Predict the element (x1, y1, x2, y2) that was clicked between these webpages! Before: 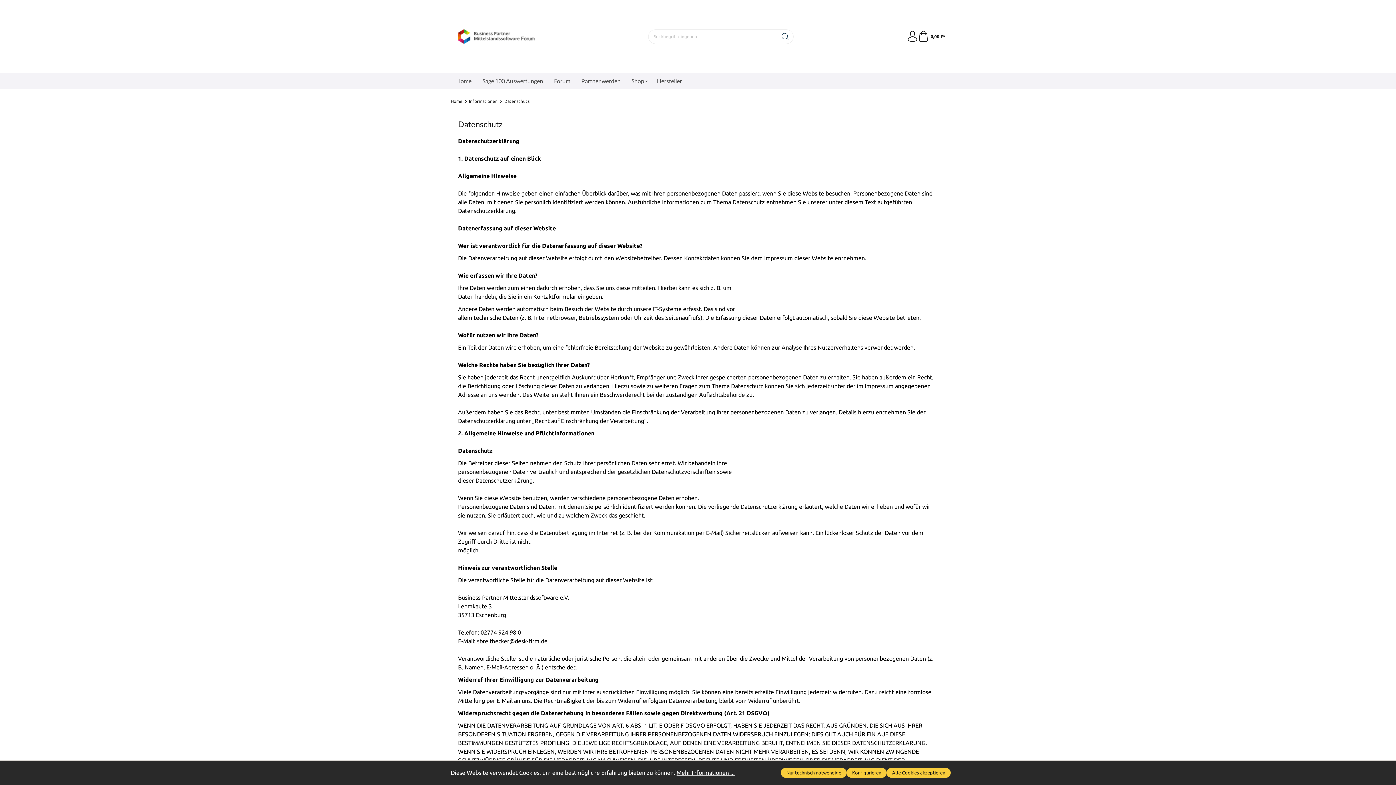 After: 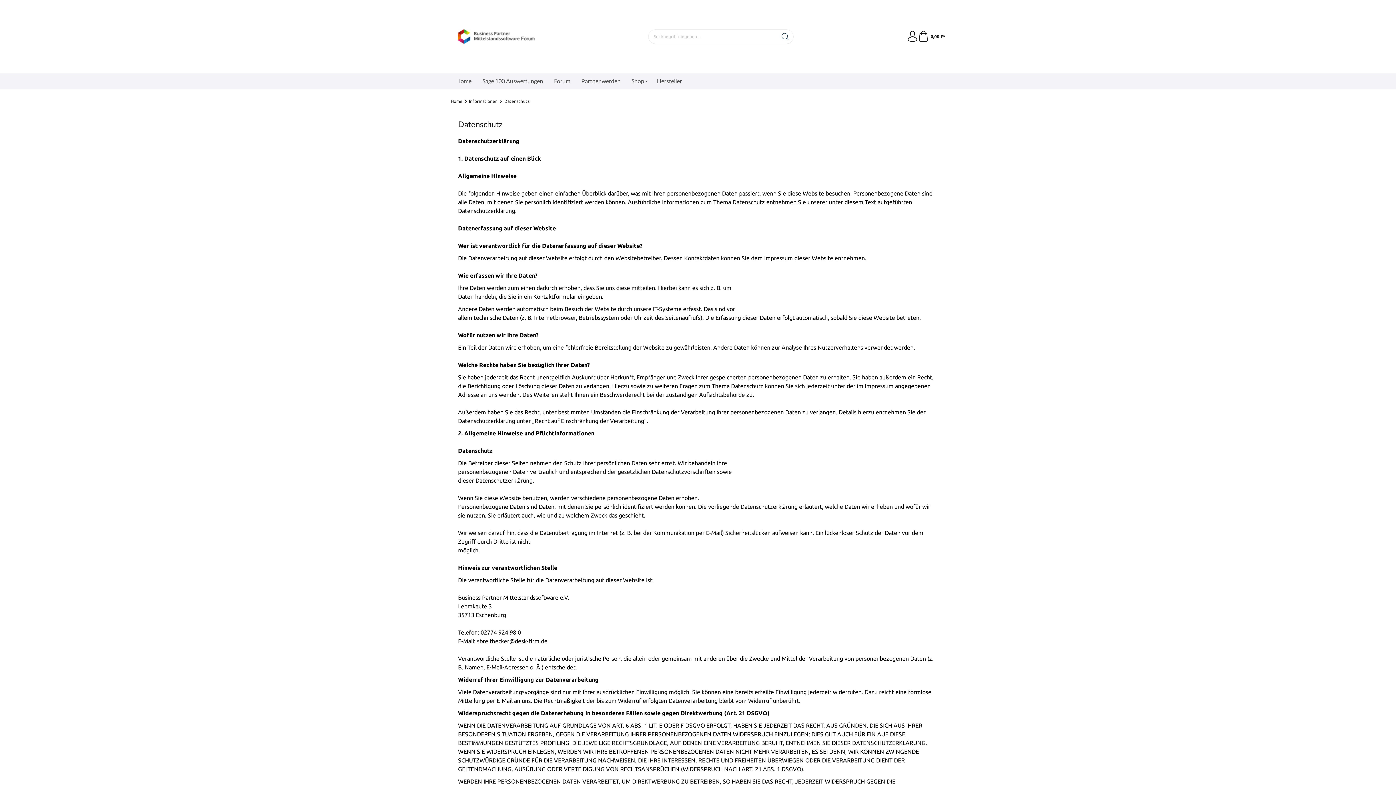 Action: label: Alle Cookies akzeptieren bbox: (886, 768, 950, 778)